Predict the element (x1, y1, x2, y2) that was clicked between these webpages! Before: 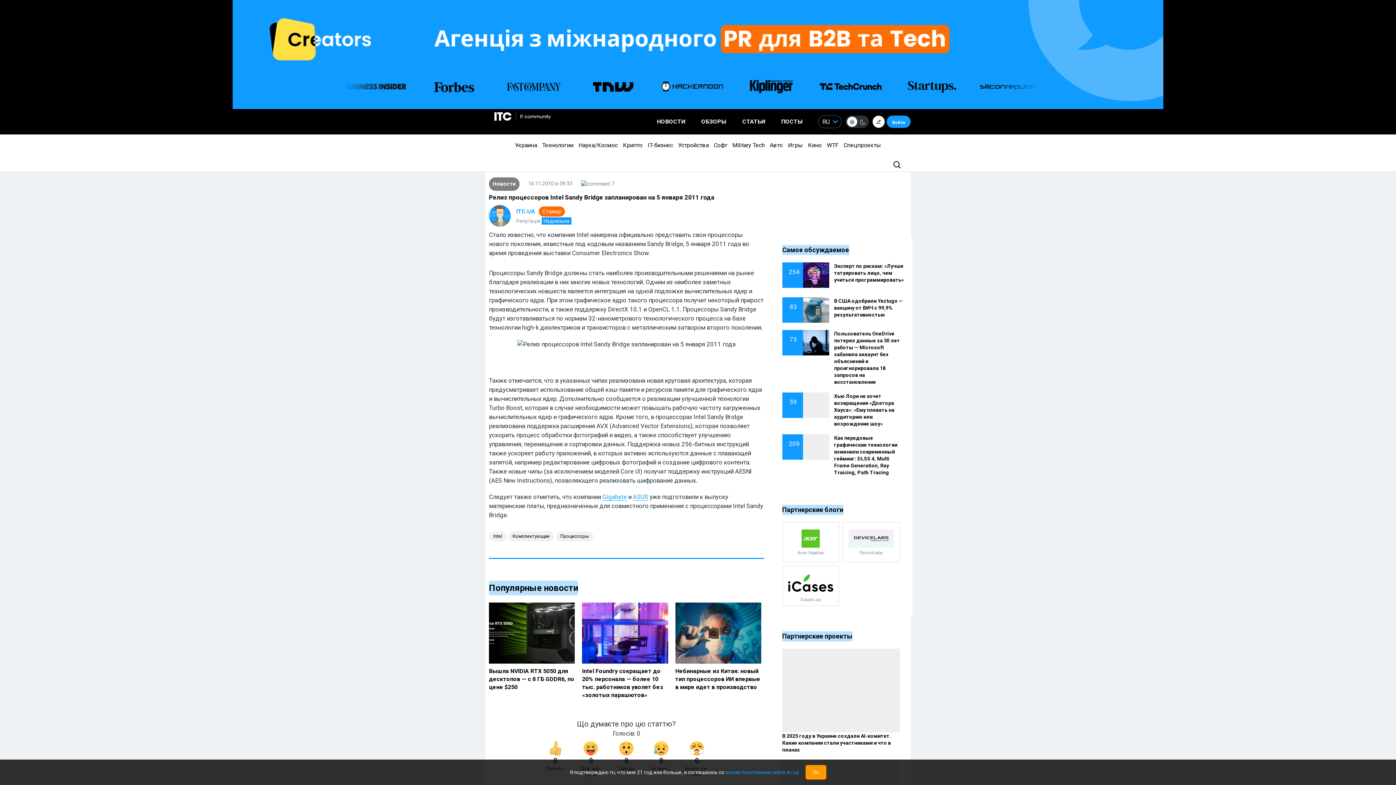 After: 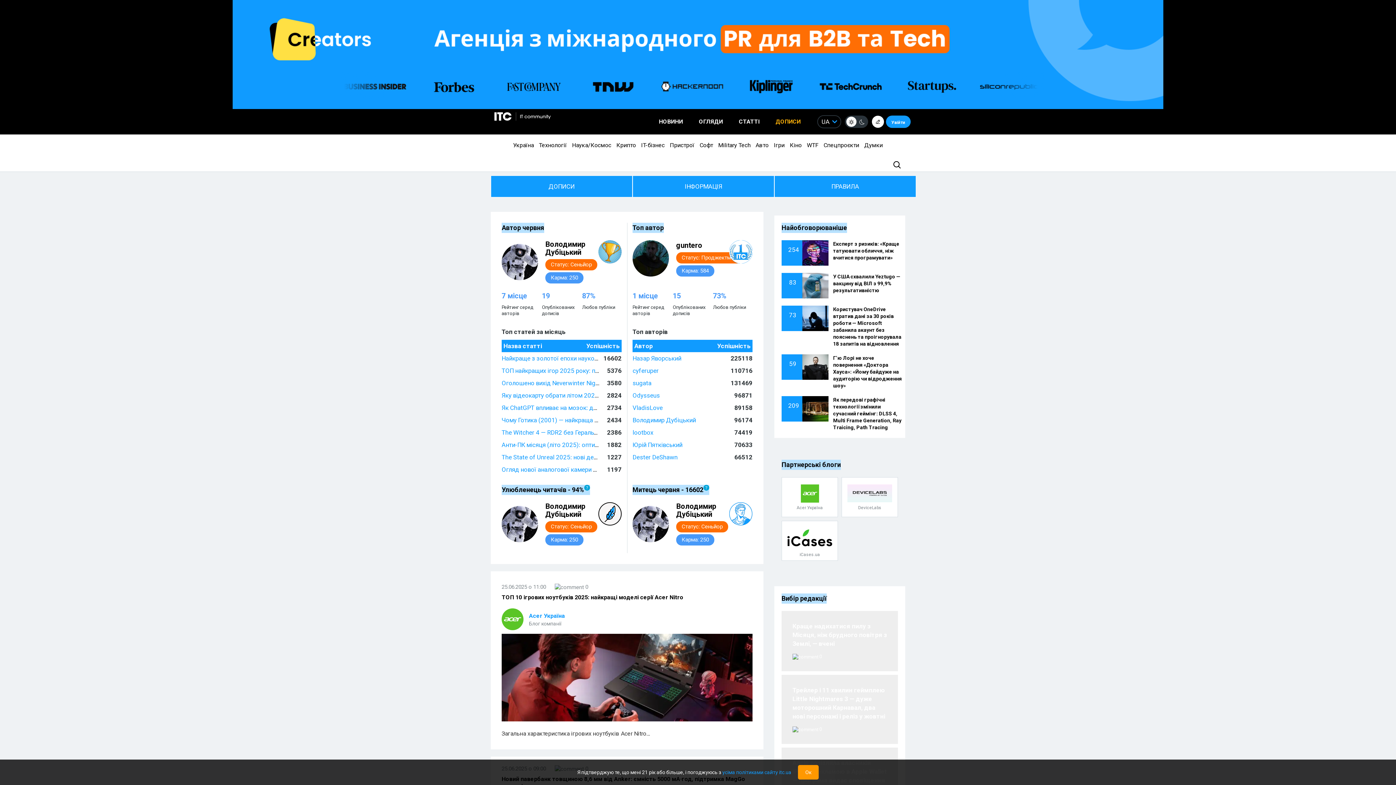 Action: bbox: (774, 109, 810, 134) label: ПОСТЫ